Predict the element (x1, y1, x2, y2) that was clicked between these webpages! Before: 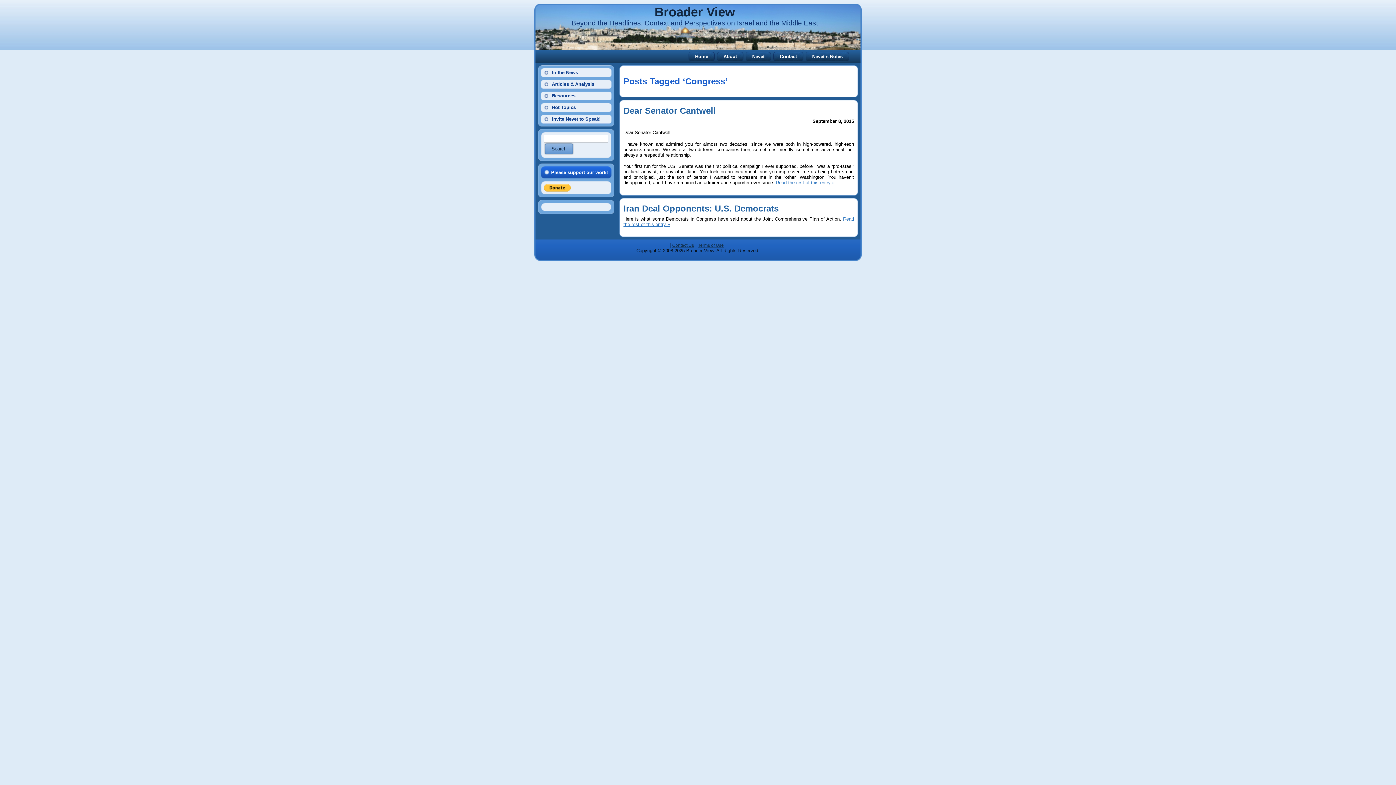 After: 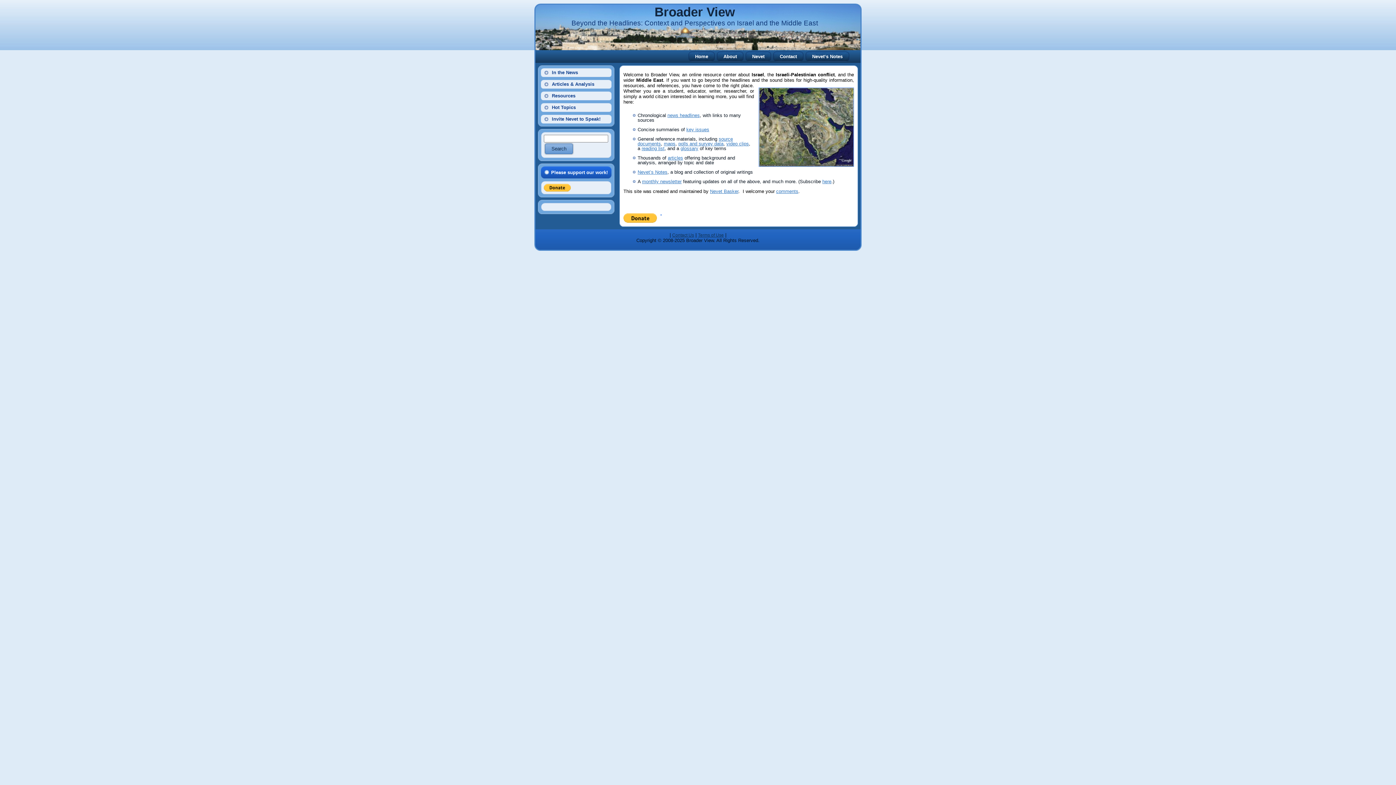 Action: label: Home bbox: (688, 51, 714, 61)